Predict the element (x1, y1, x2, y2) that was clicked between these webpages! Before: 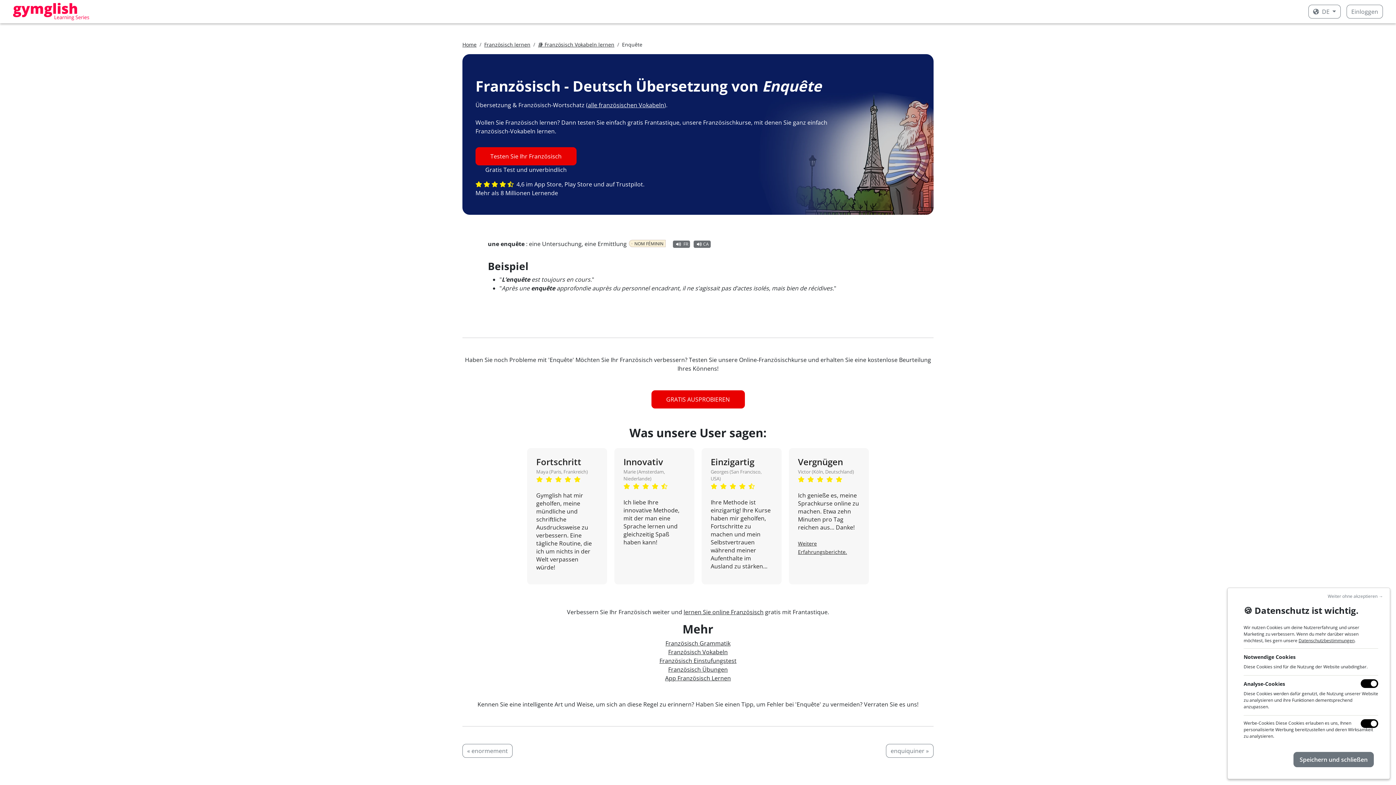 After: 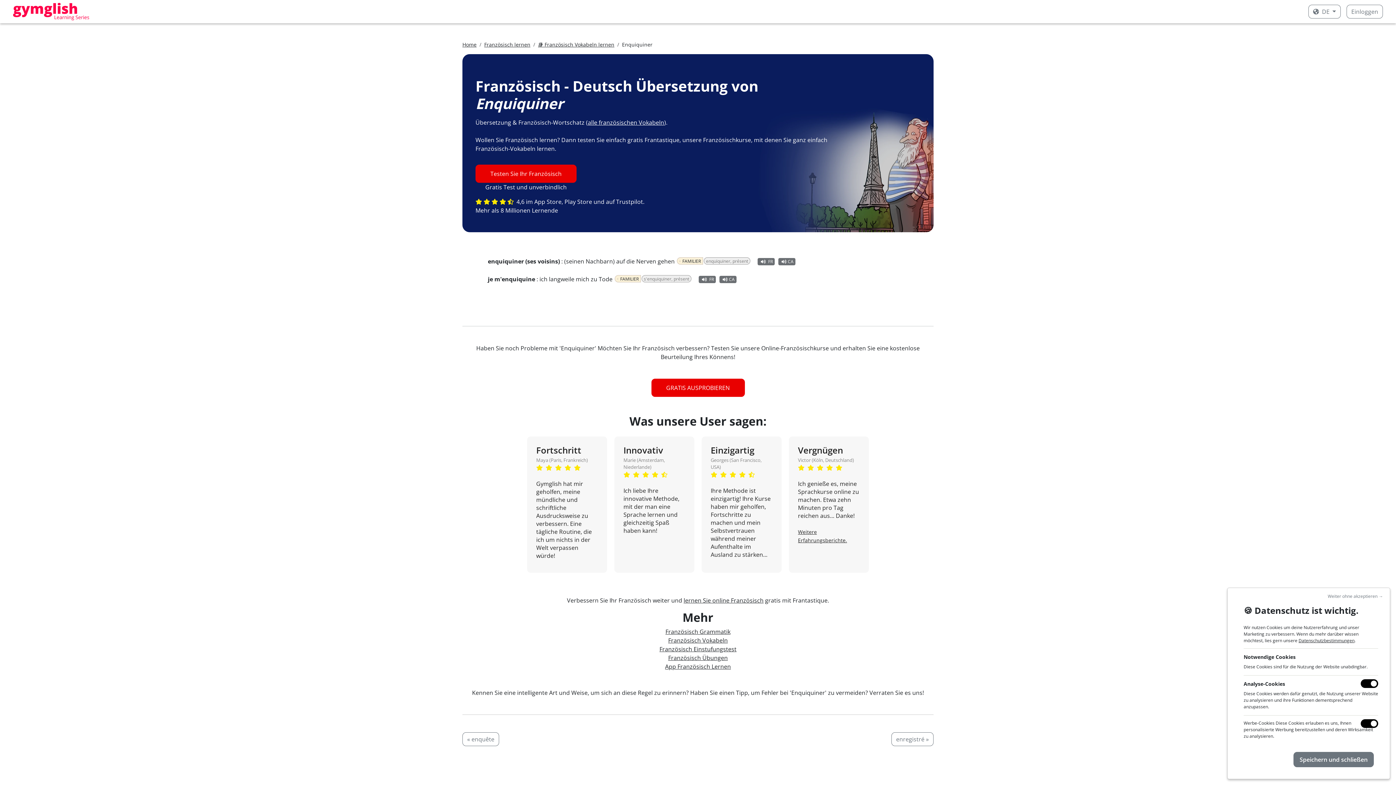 Action: label: enquiquiner » bbox: (886, 744, 933, 758)